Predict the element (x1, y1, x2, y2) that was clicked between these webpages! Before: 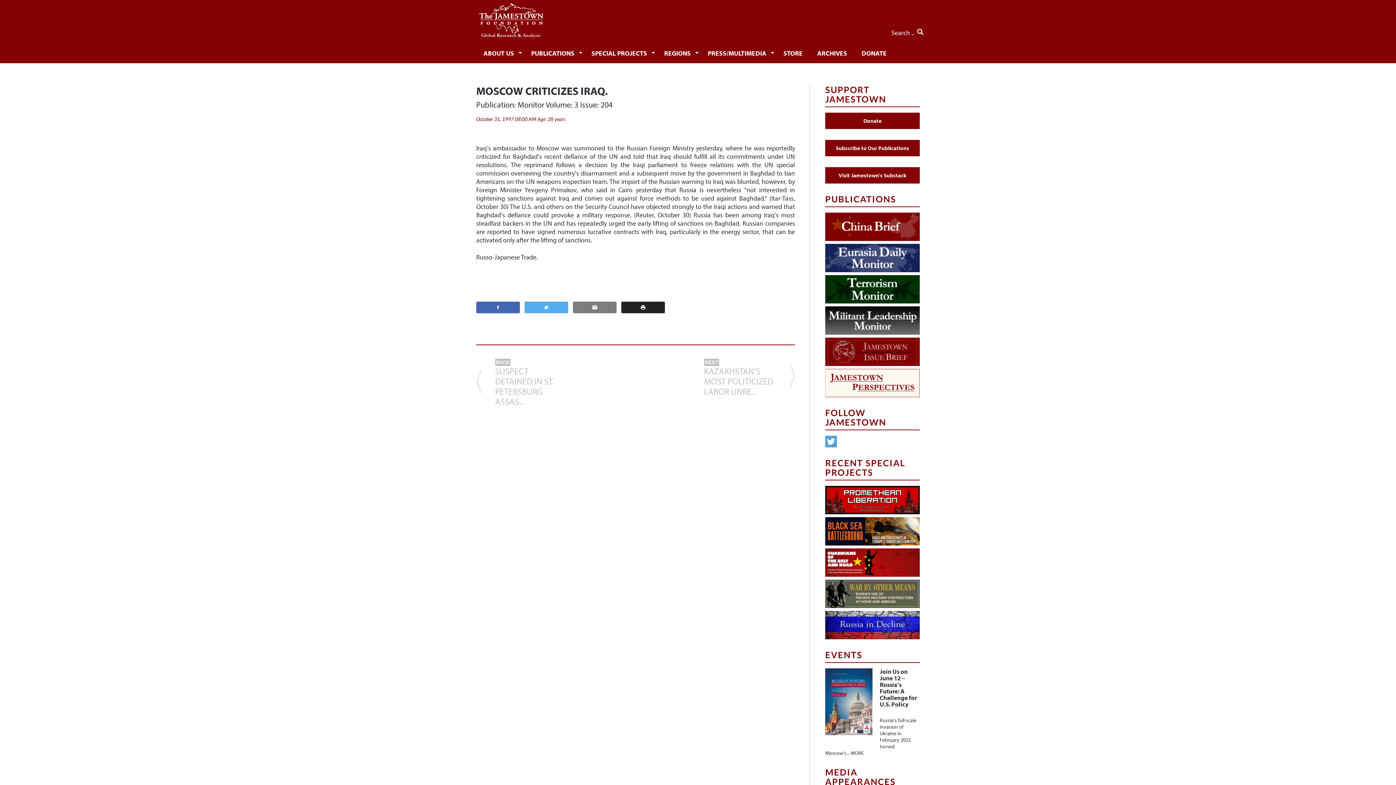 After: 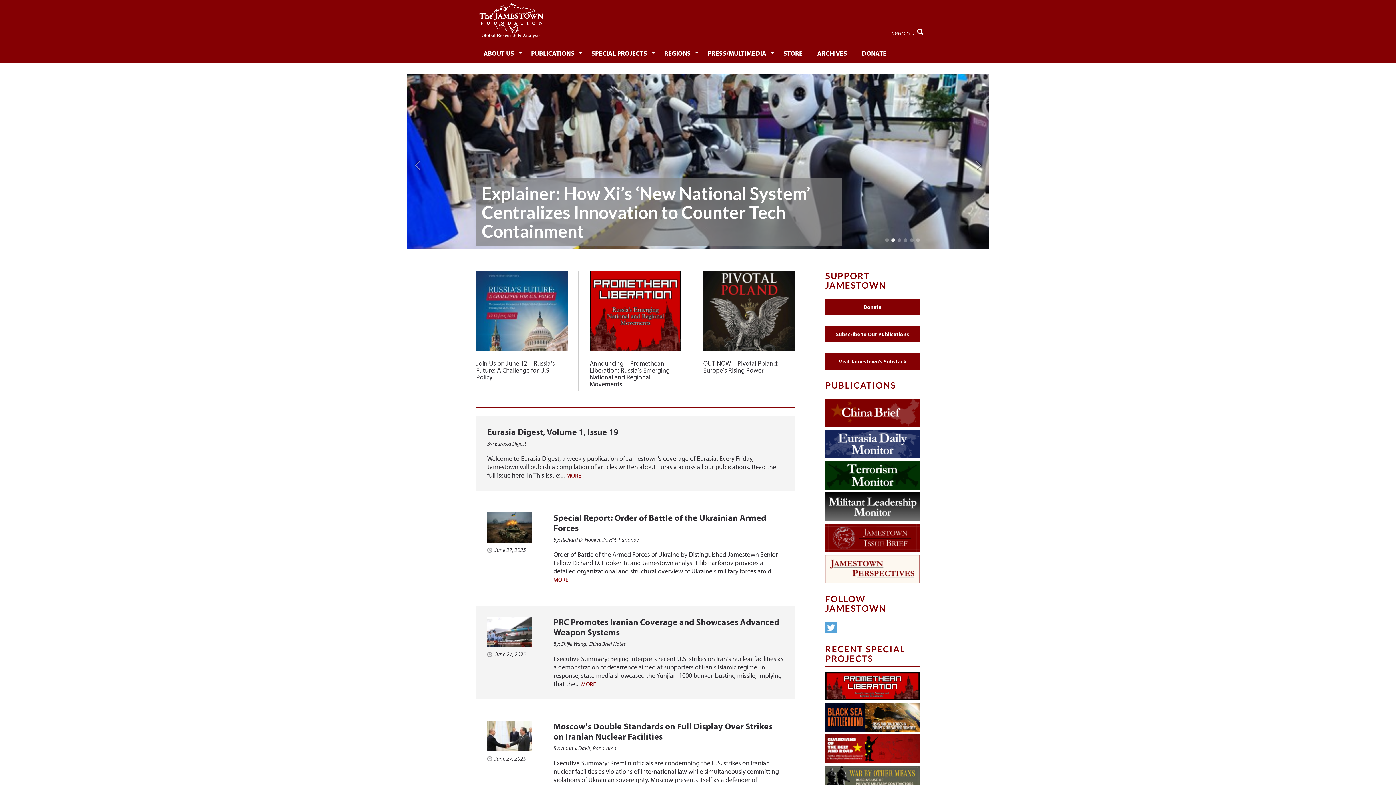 Action: bbox: (476, 0, 544, 42)